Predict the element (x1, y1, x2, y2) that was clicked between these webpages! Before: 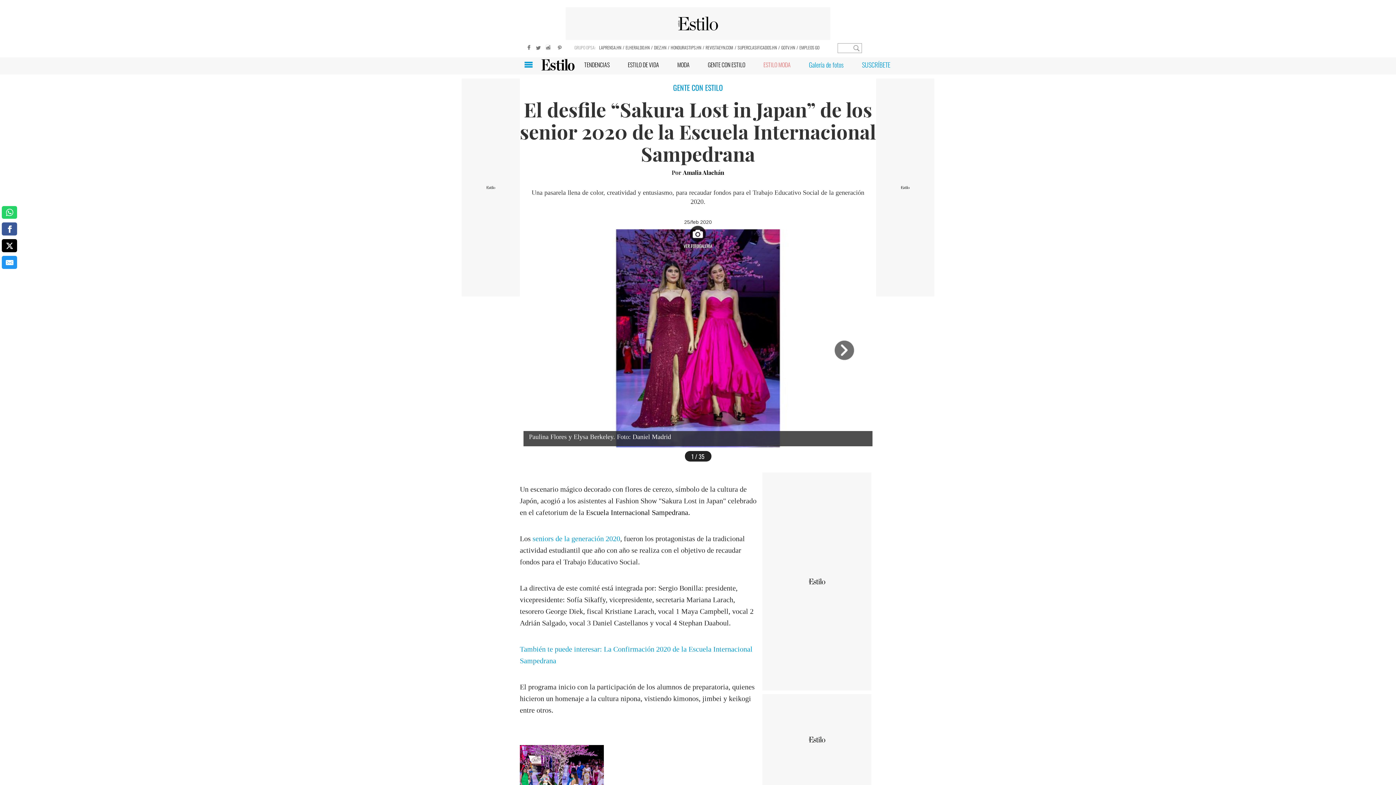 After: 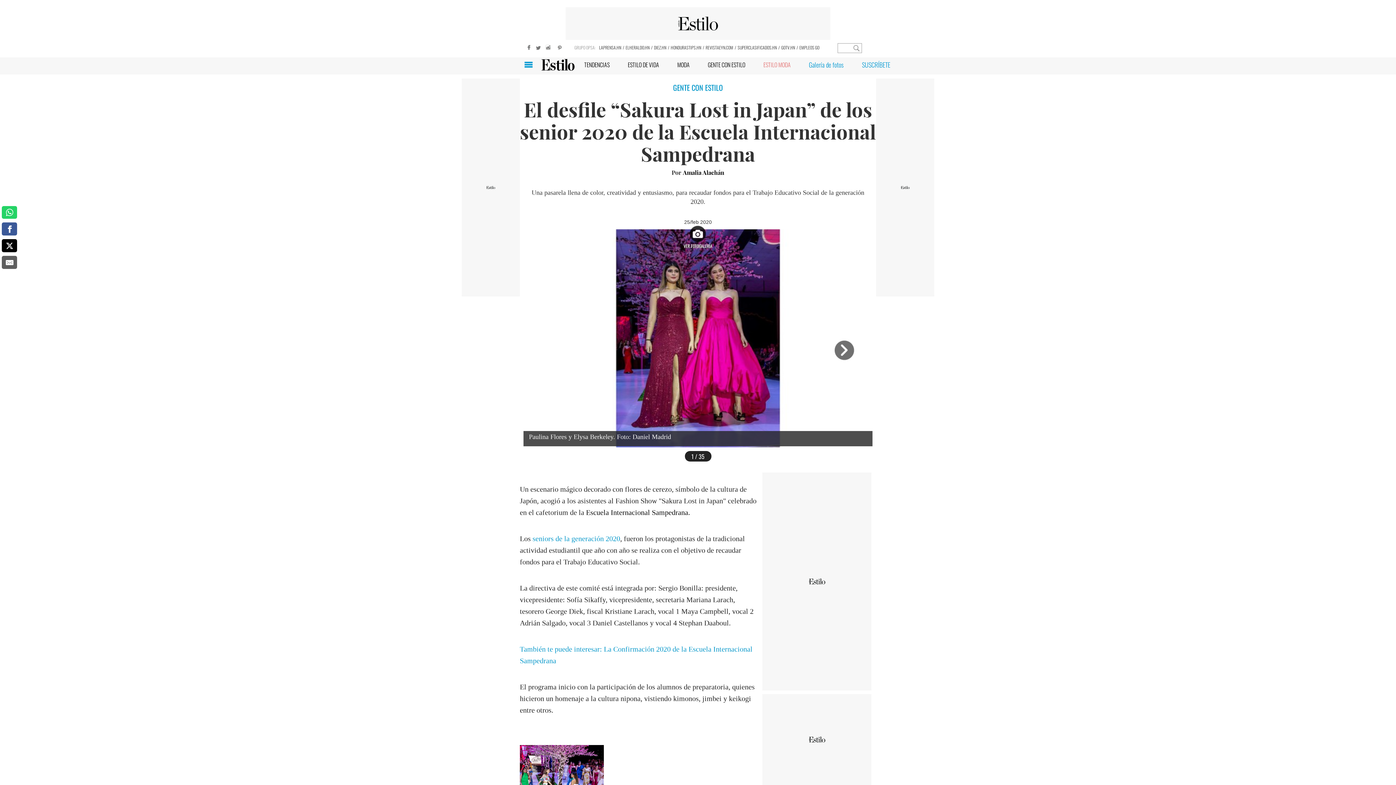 Action: bbox: (1, 255, 17, 269)